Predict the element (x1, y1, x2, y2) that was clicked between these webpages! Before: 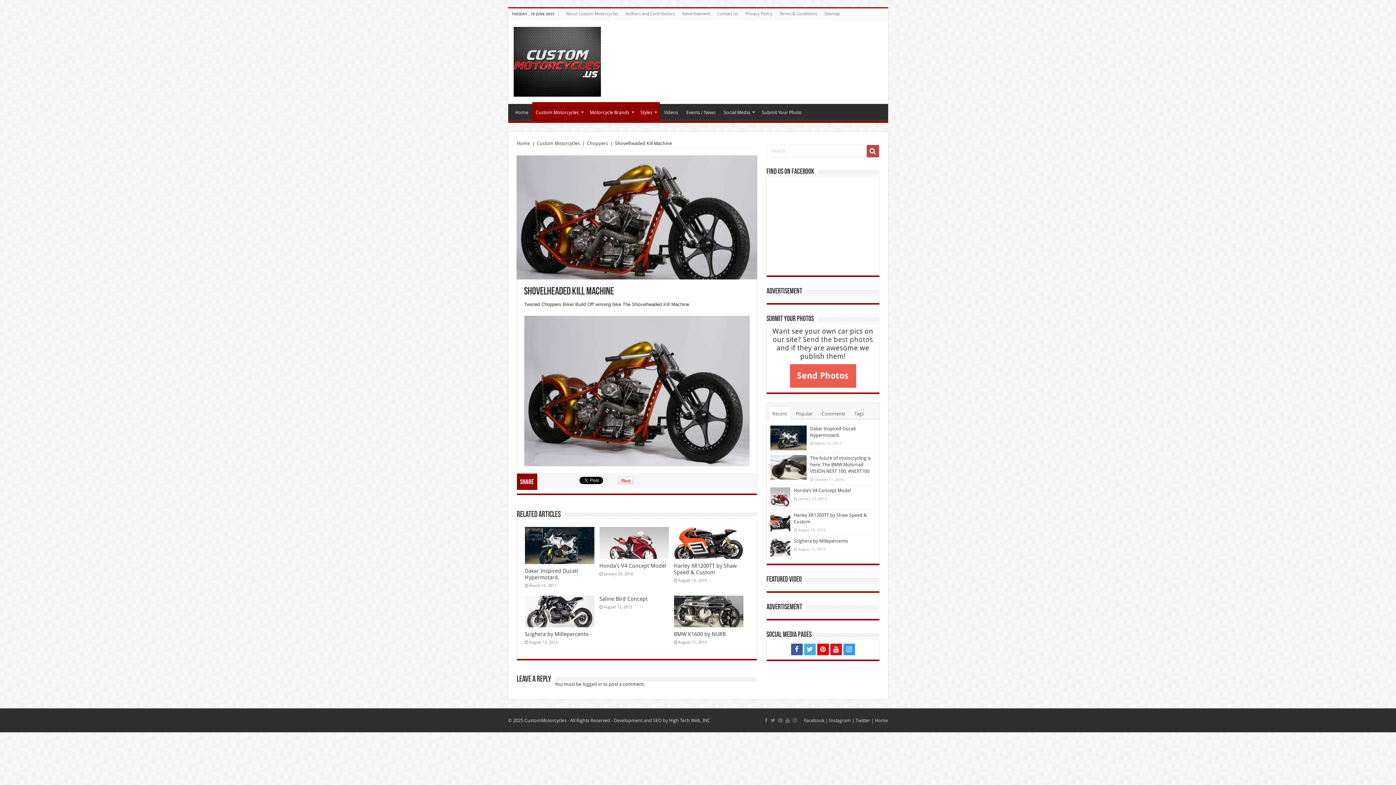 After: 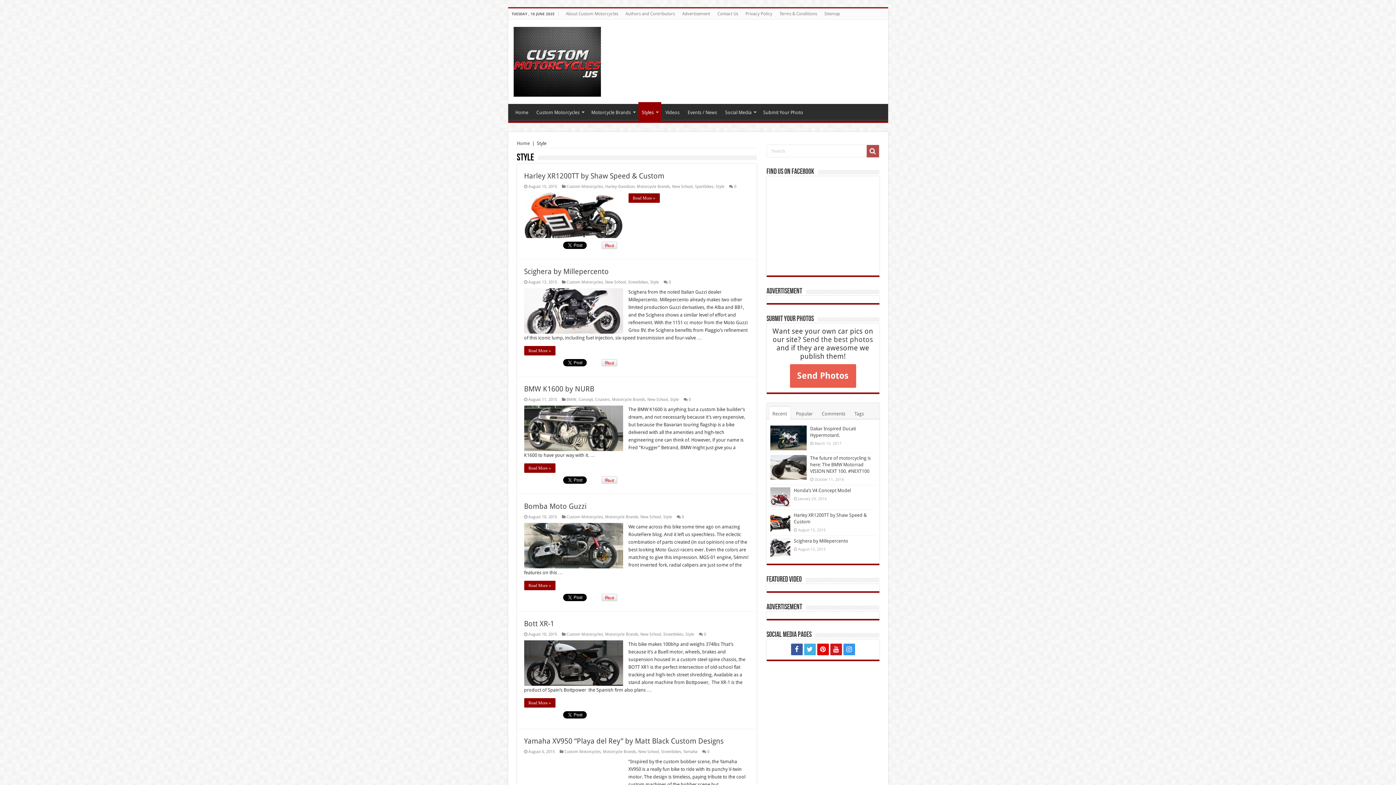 Action: label: Styles bbox: (636, 102, 659, 121)